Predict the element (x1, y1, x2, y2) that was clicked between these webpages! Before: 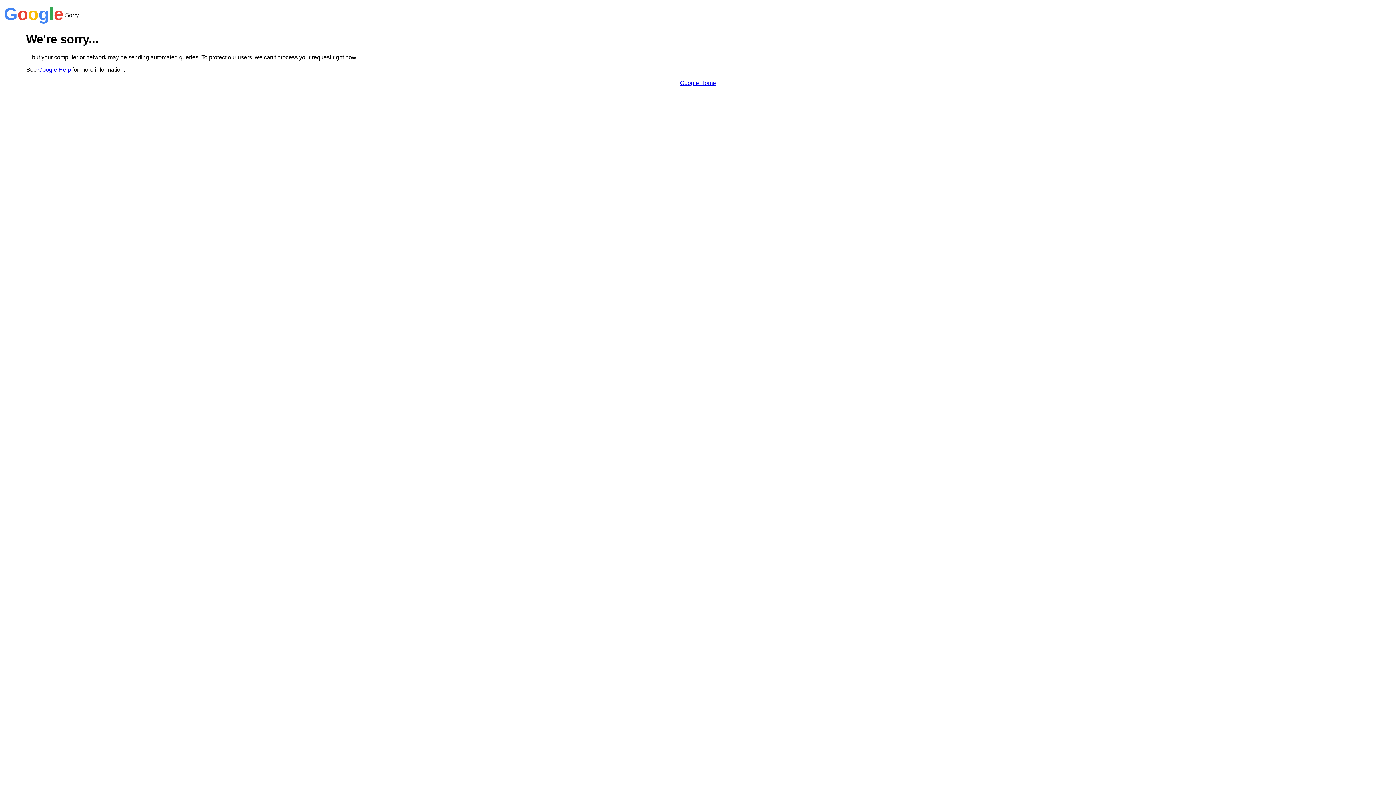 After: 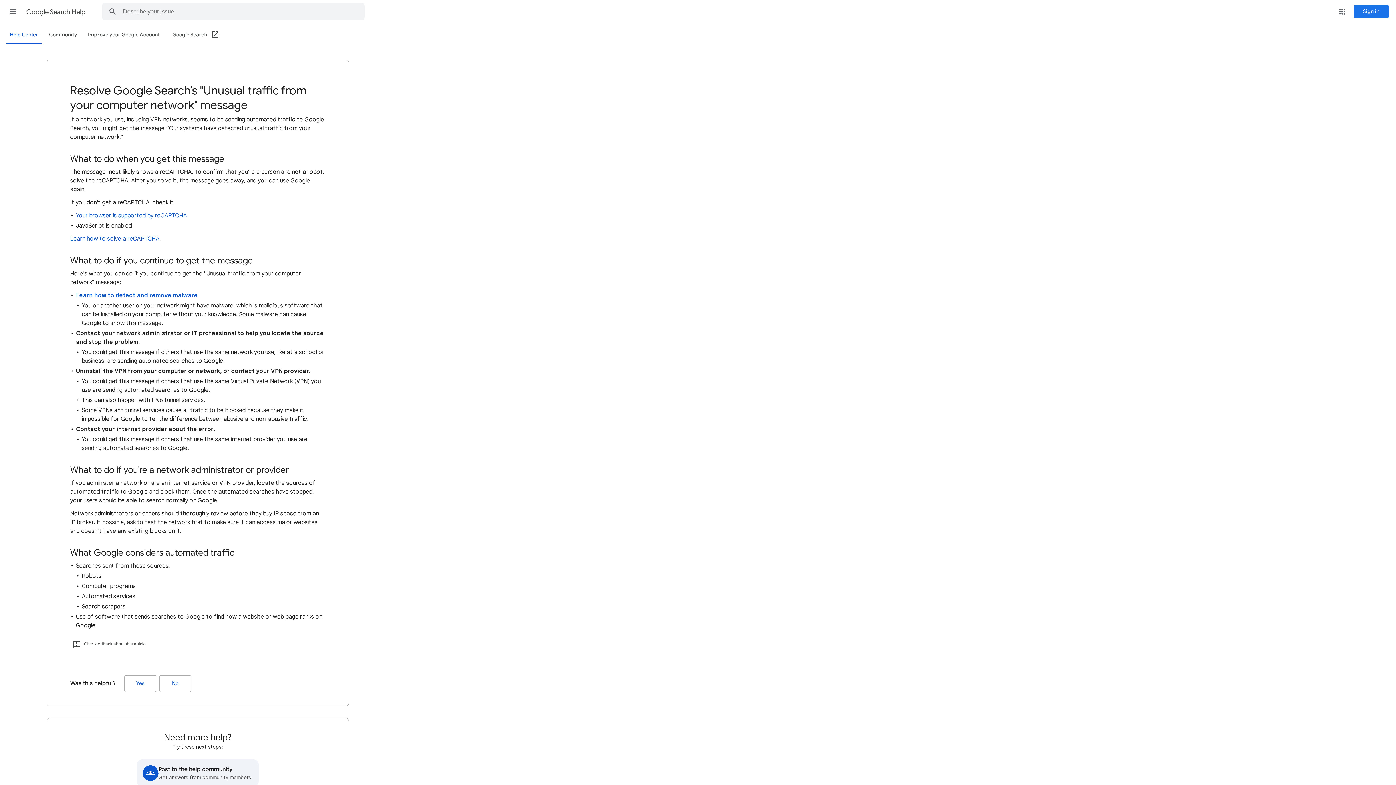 Action: bbox: (38, 66, 70, 72) label: Google Help